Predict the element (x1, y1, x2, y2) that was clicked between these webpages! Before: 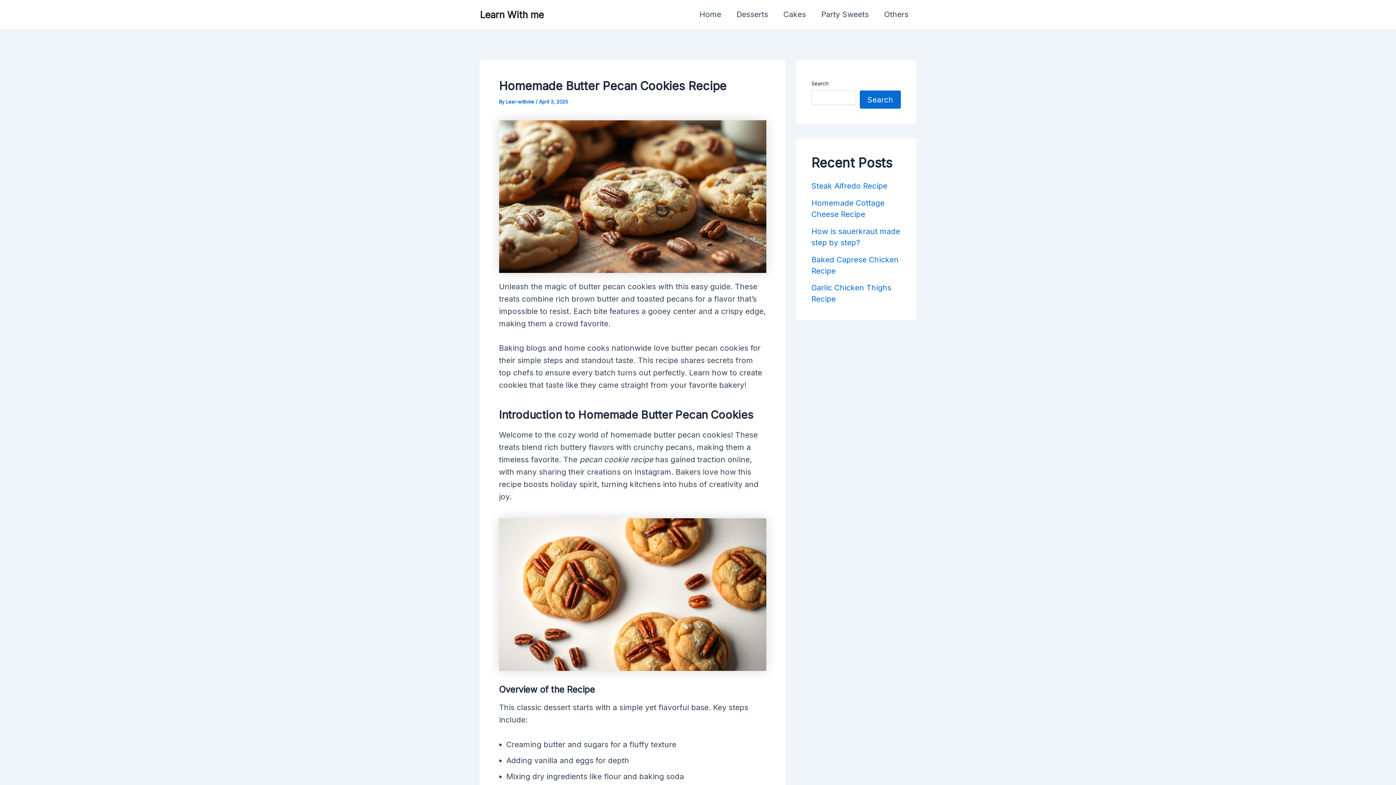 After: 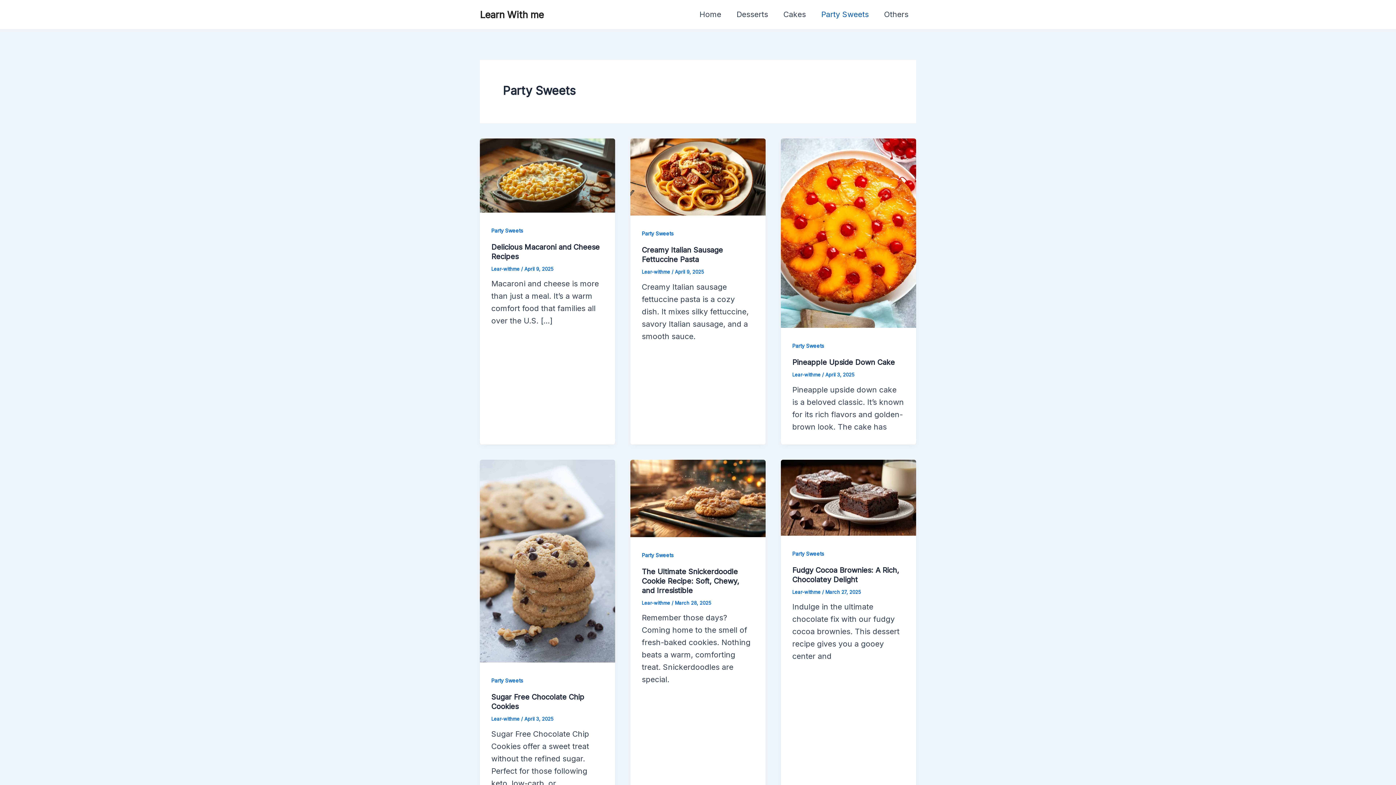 Action: bbox: (813, 0, 876, 29) label: Party Sweets